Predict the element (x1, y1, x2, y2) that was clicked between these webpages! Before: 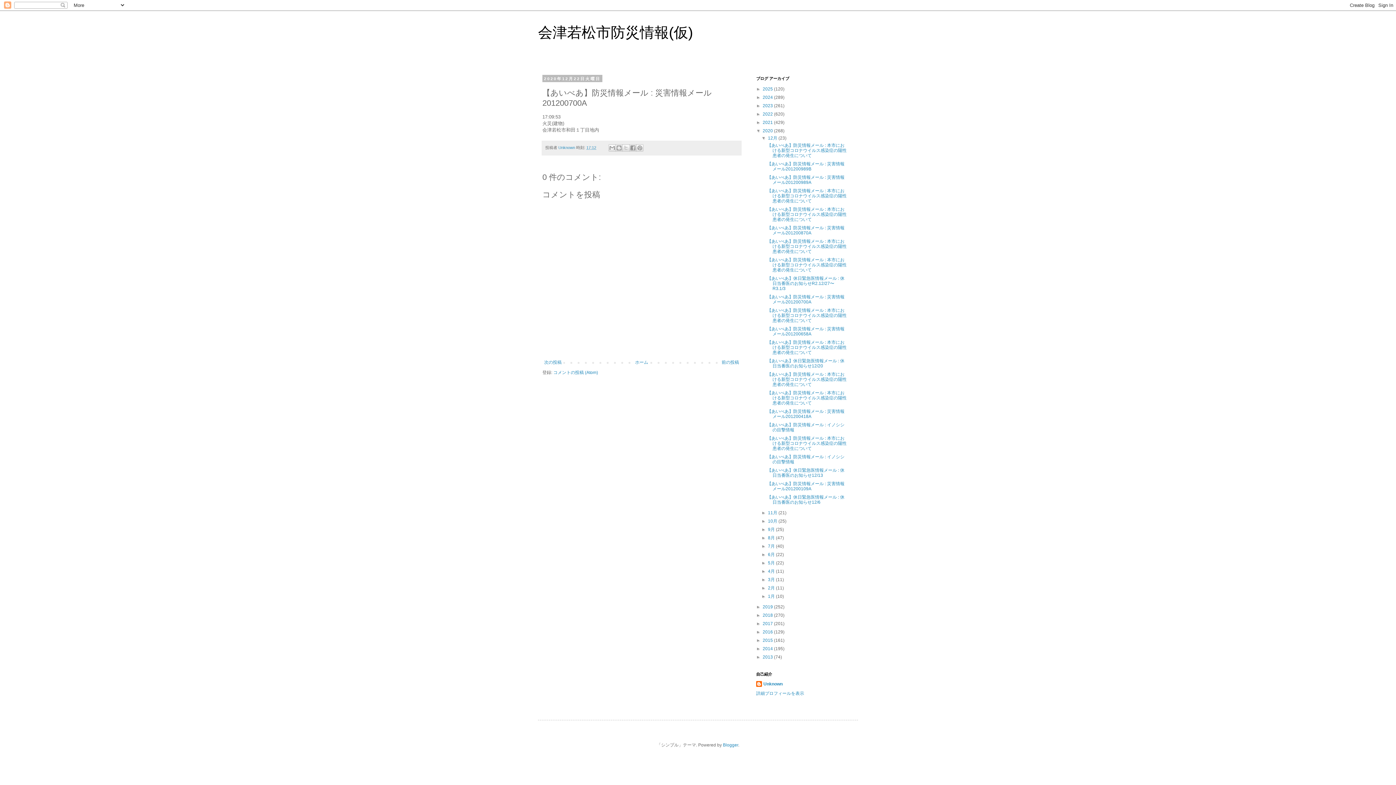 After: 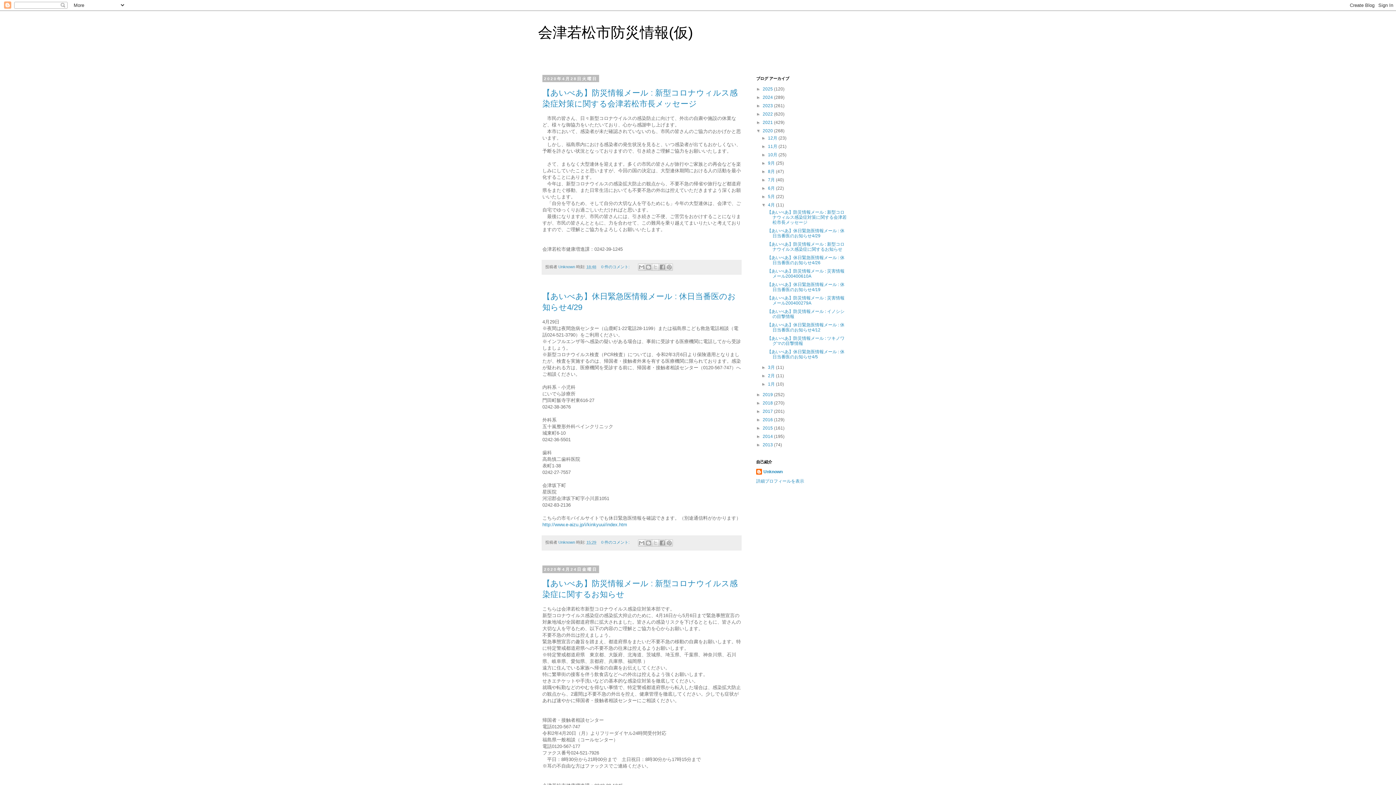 Action: label: 4月  bbox: (768, 569, 776, 574)